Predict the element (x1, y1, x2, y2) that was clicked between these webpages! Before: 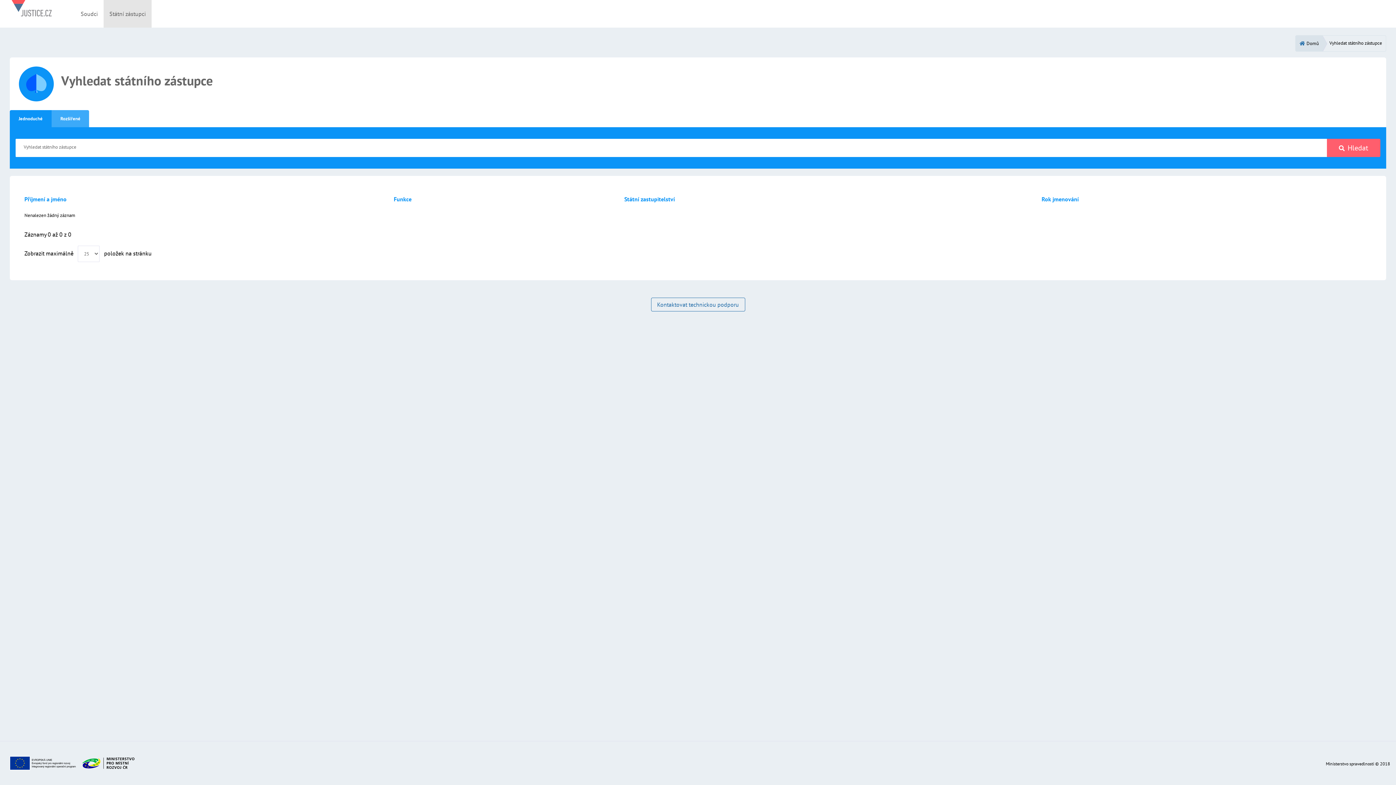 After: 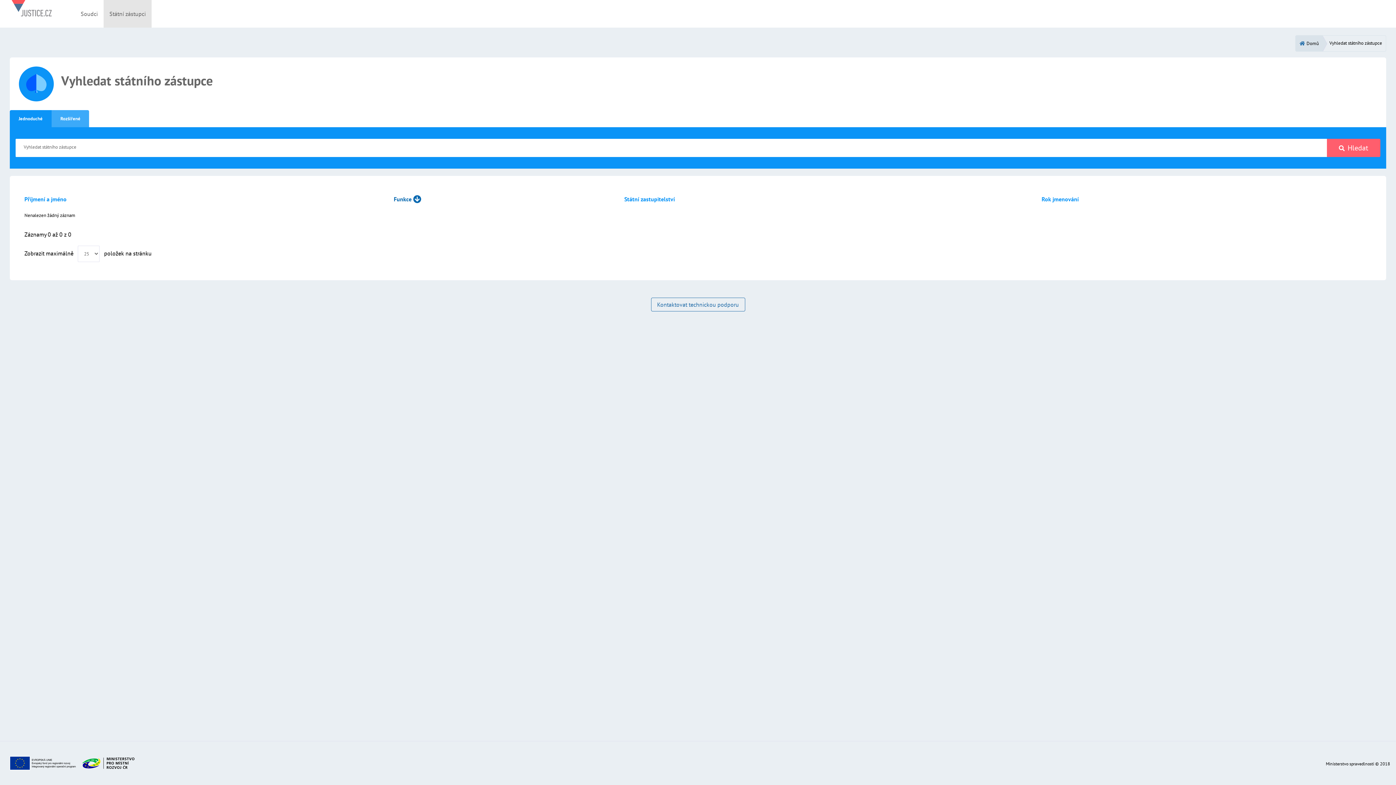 Action: label: Funkce bbox: (393, 195, 423, 202)